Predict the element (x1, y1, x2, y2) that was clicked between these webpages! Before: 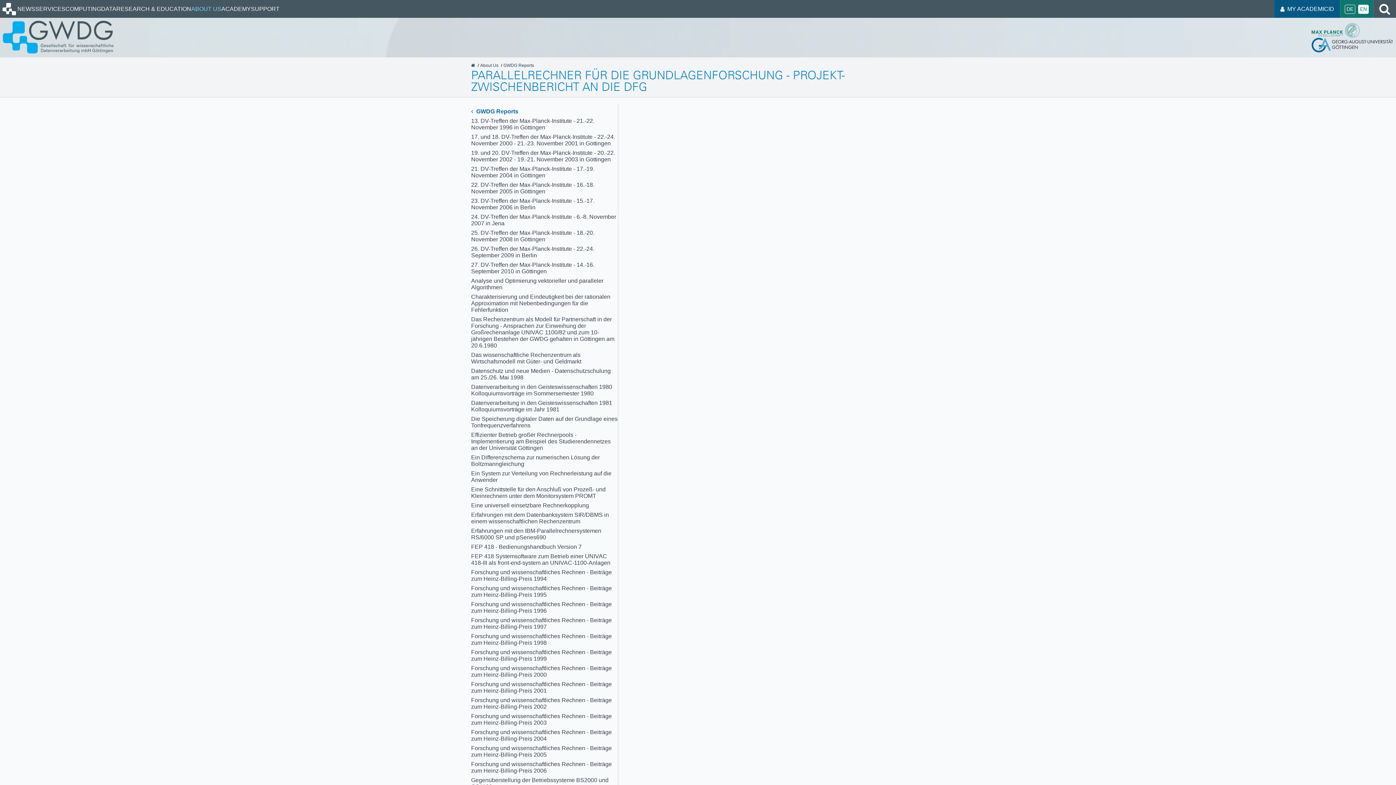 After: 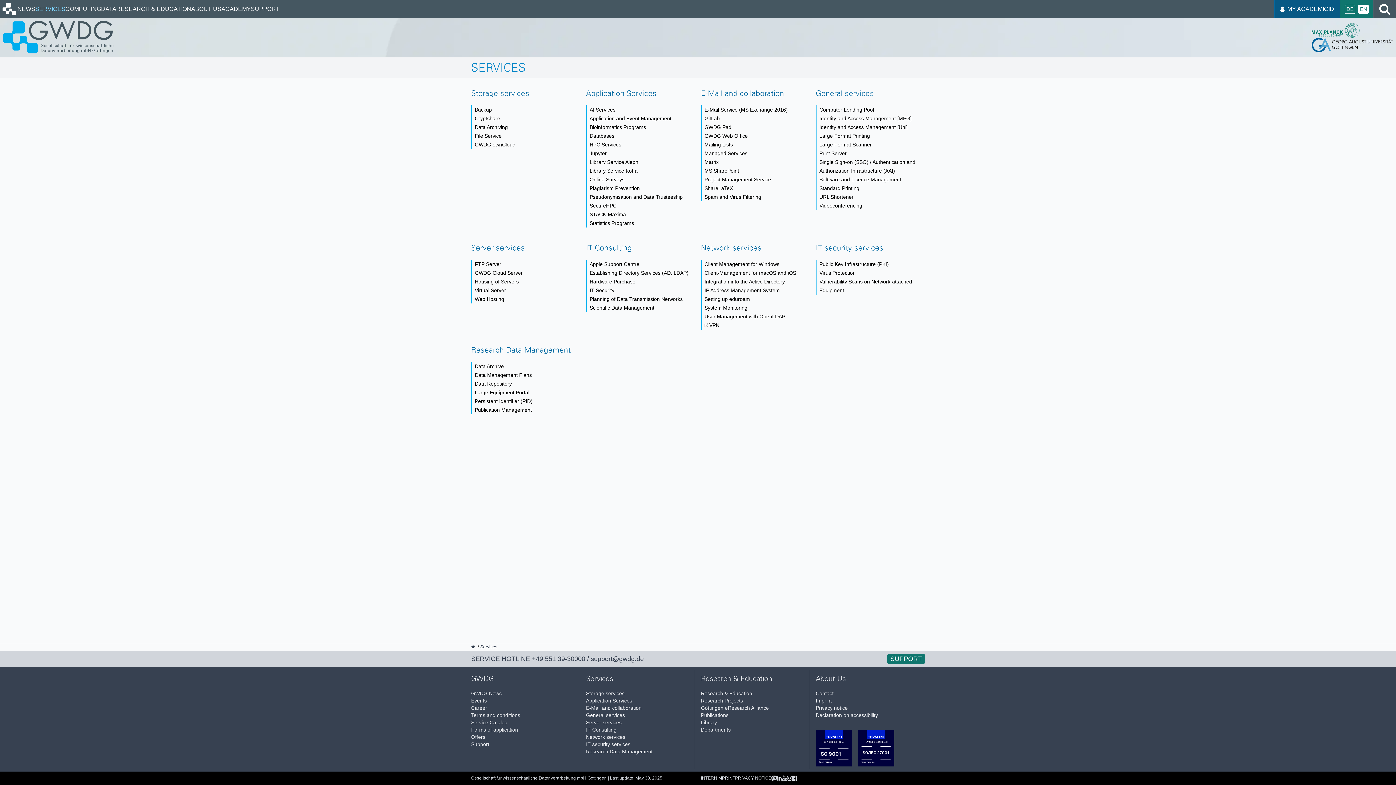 Action: bbox: (35, 5, 65, 12) label: SERVICES